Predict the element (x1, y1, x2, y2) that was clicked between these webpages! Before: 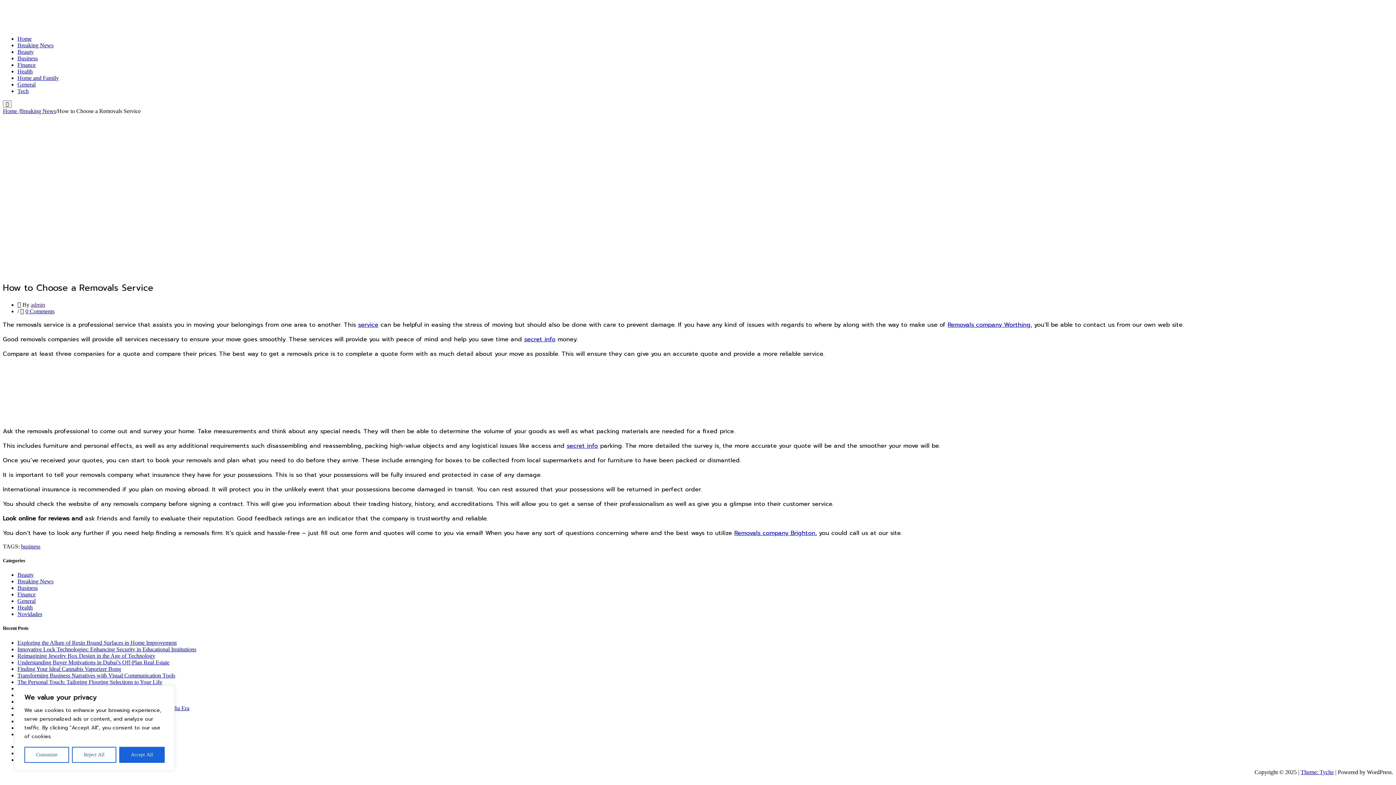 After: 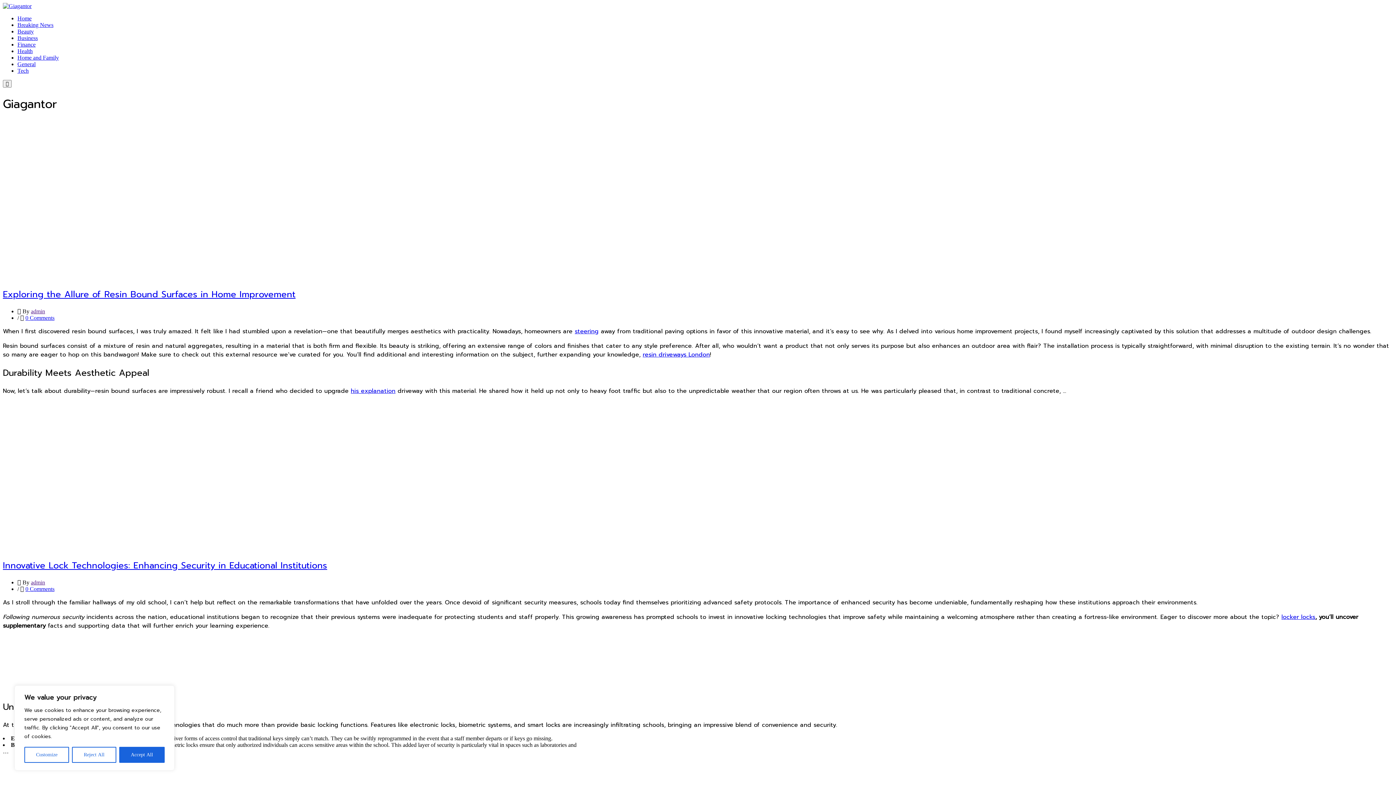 Action: bbox: (2, 23, 93, 29)